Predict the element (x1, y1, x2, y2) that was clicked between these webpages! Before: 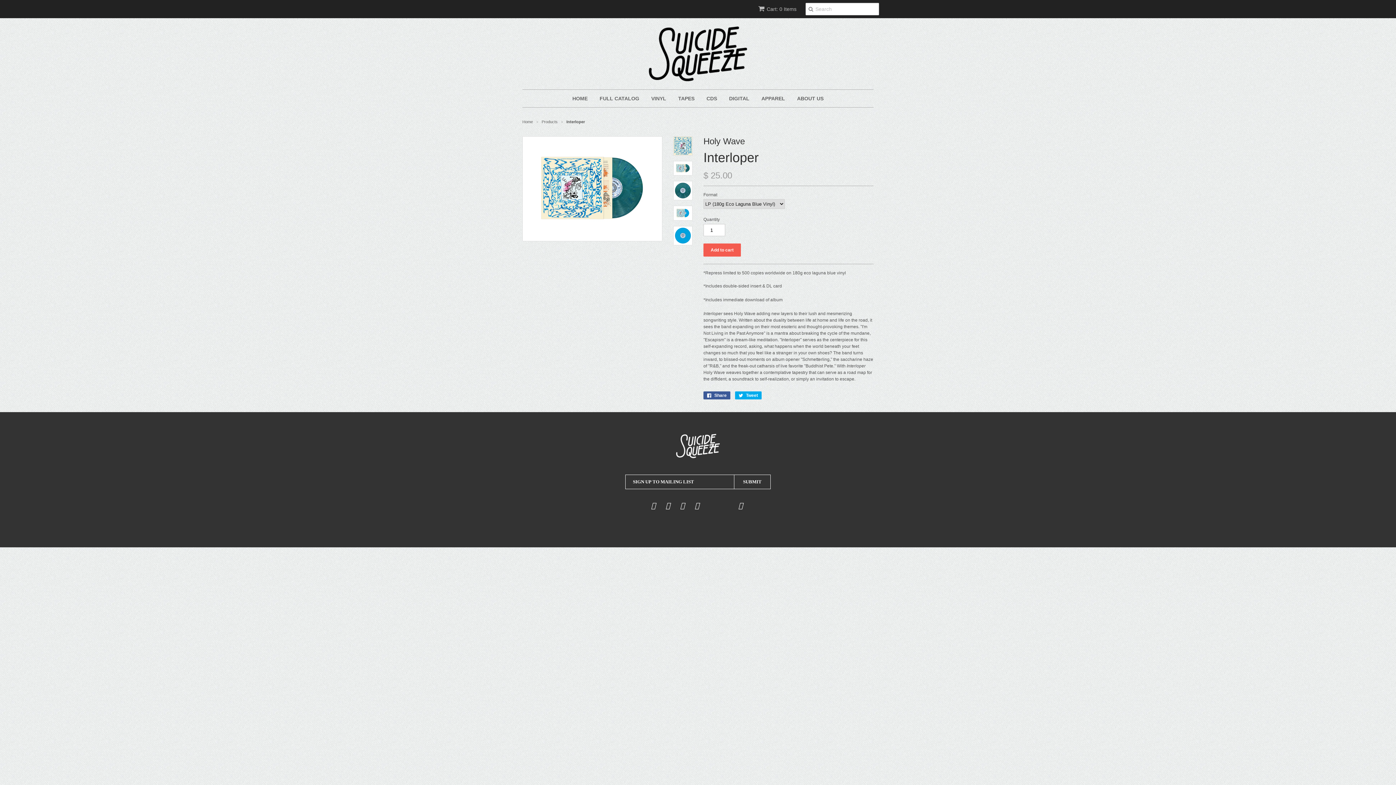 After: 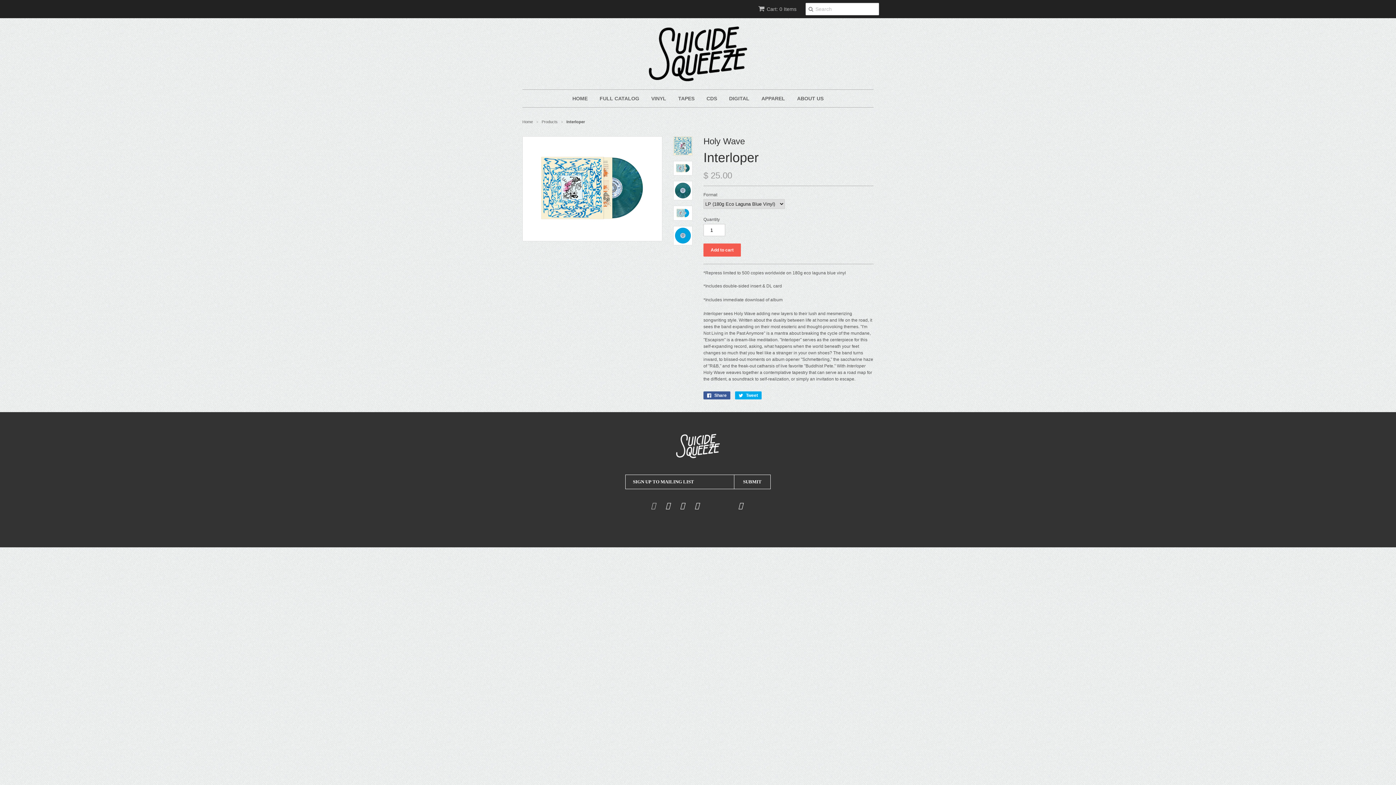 Action: bbox: (651, 501, 655, 509)